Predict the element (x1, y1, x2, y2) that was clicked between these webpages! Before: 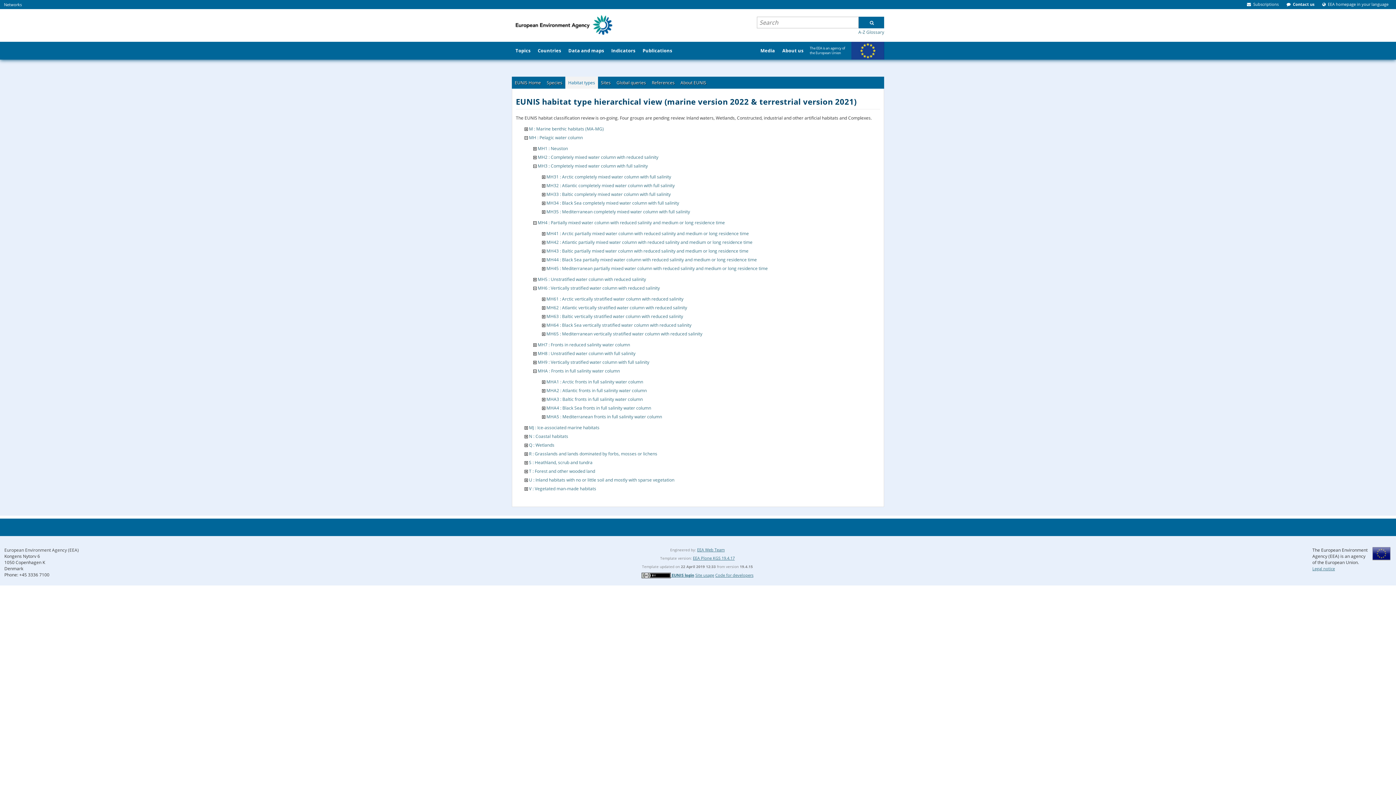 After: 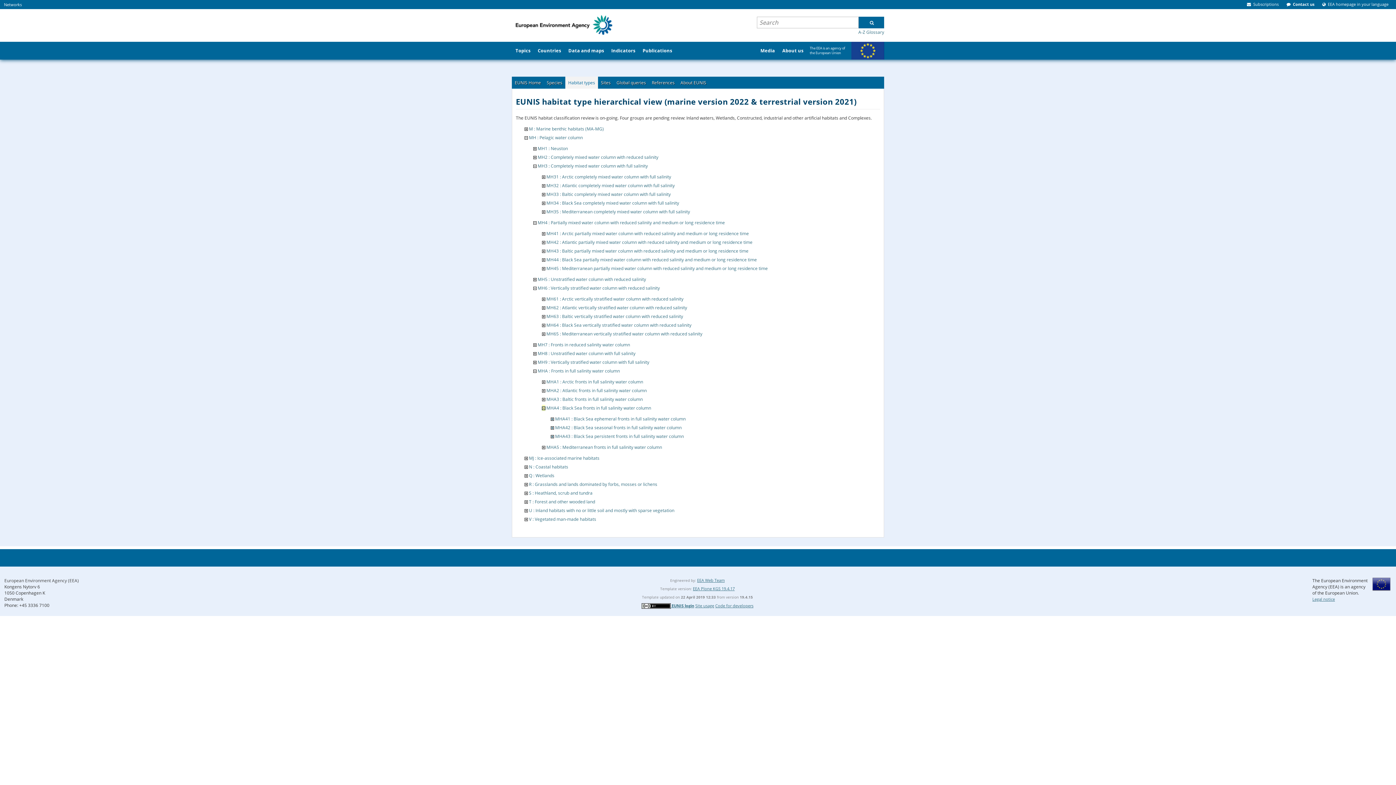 Action: bbox: (542, 404, 545, 411)